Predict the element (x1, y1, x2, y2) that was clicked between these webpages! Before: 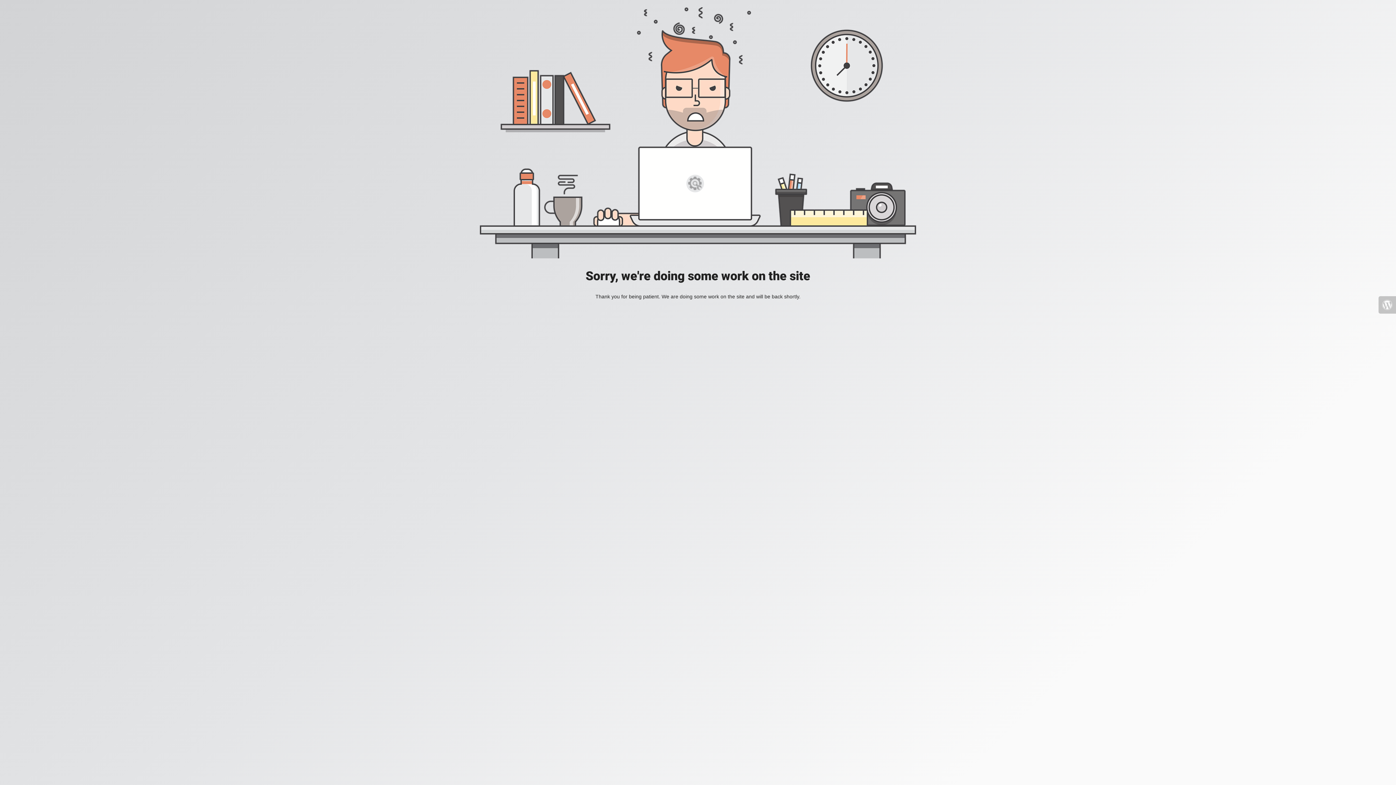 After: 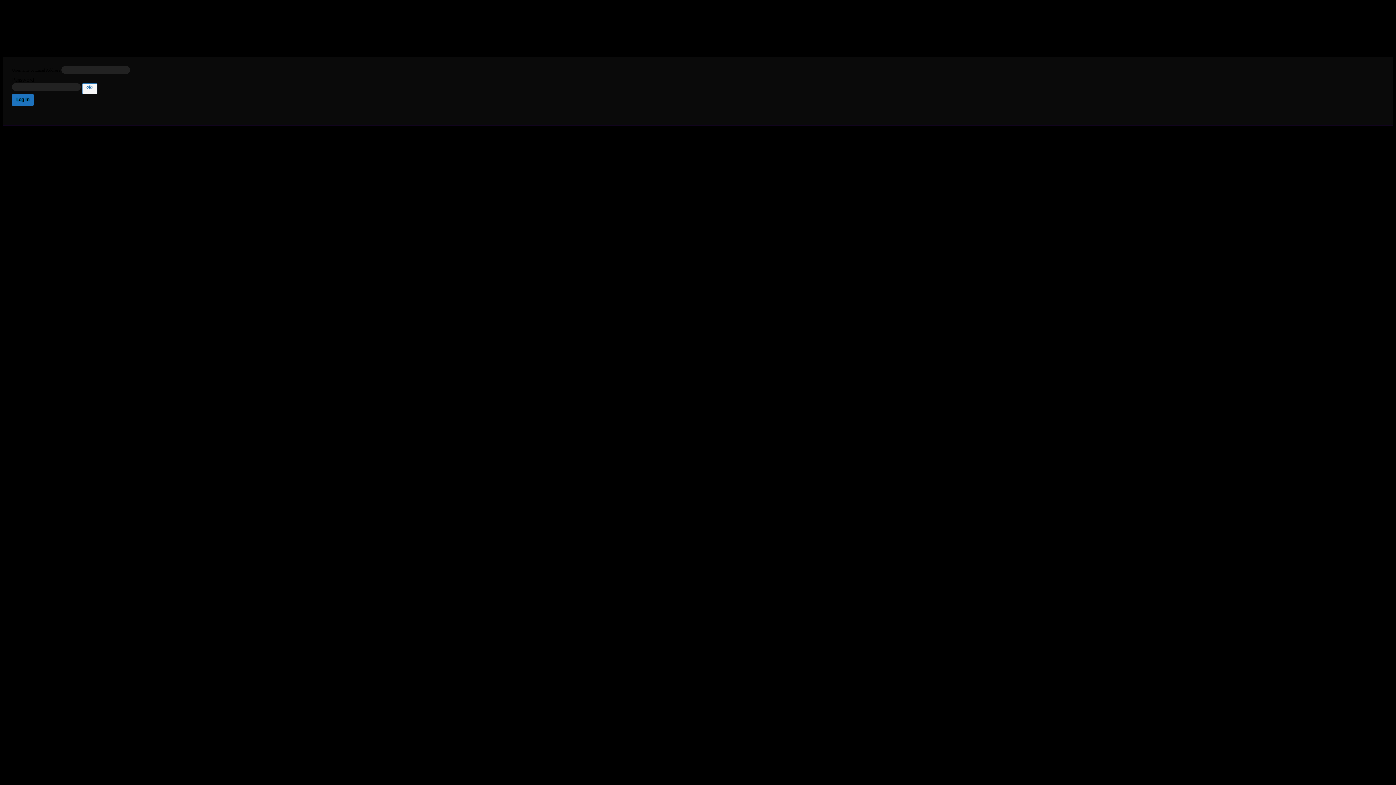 Action: bbox: (1378, 296, 1396, 313)